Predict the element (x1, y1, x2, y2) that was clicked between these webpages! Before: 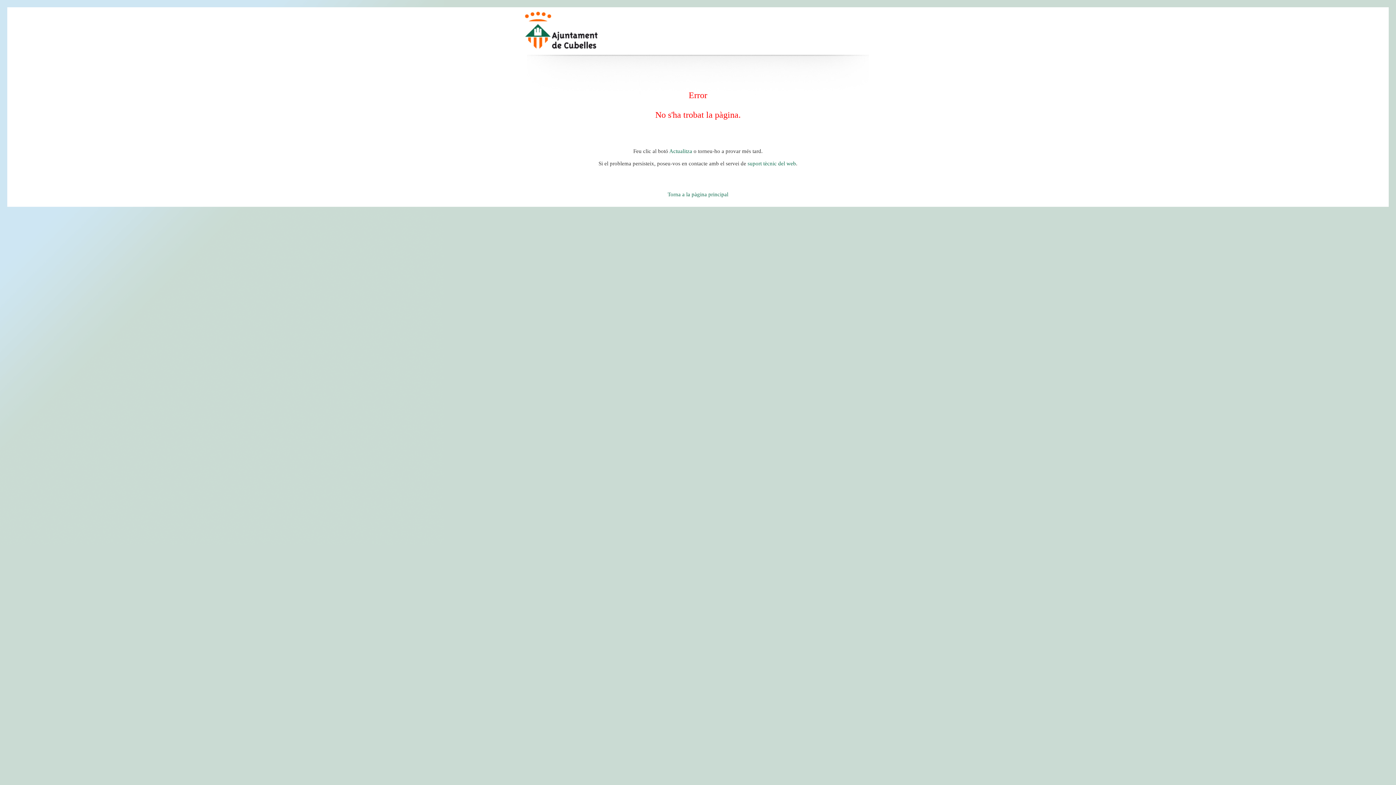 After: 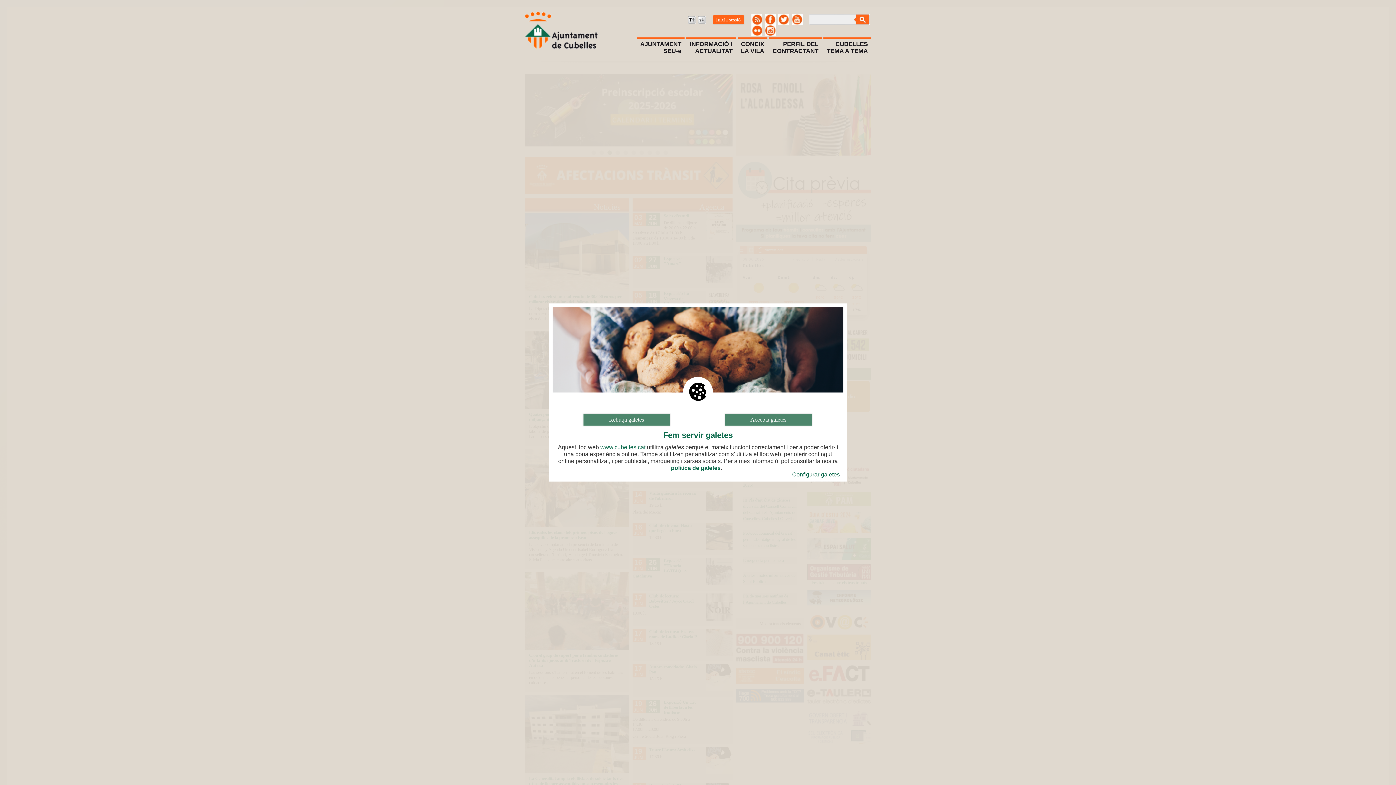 Action: bbox: (525, 27, 597, 32)